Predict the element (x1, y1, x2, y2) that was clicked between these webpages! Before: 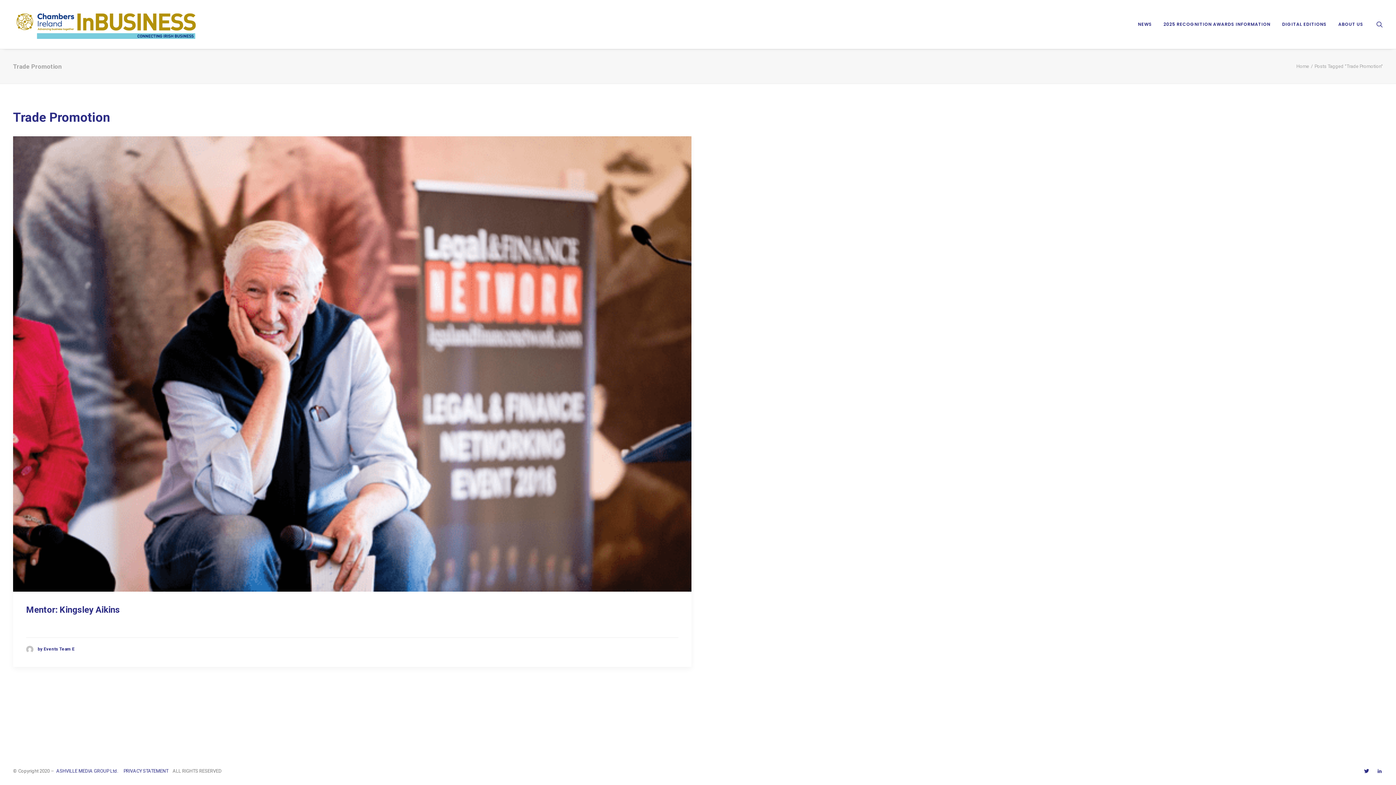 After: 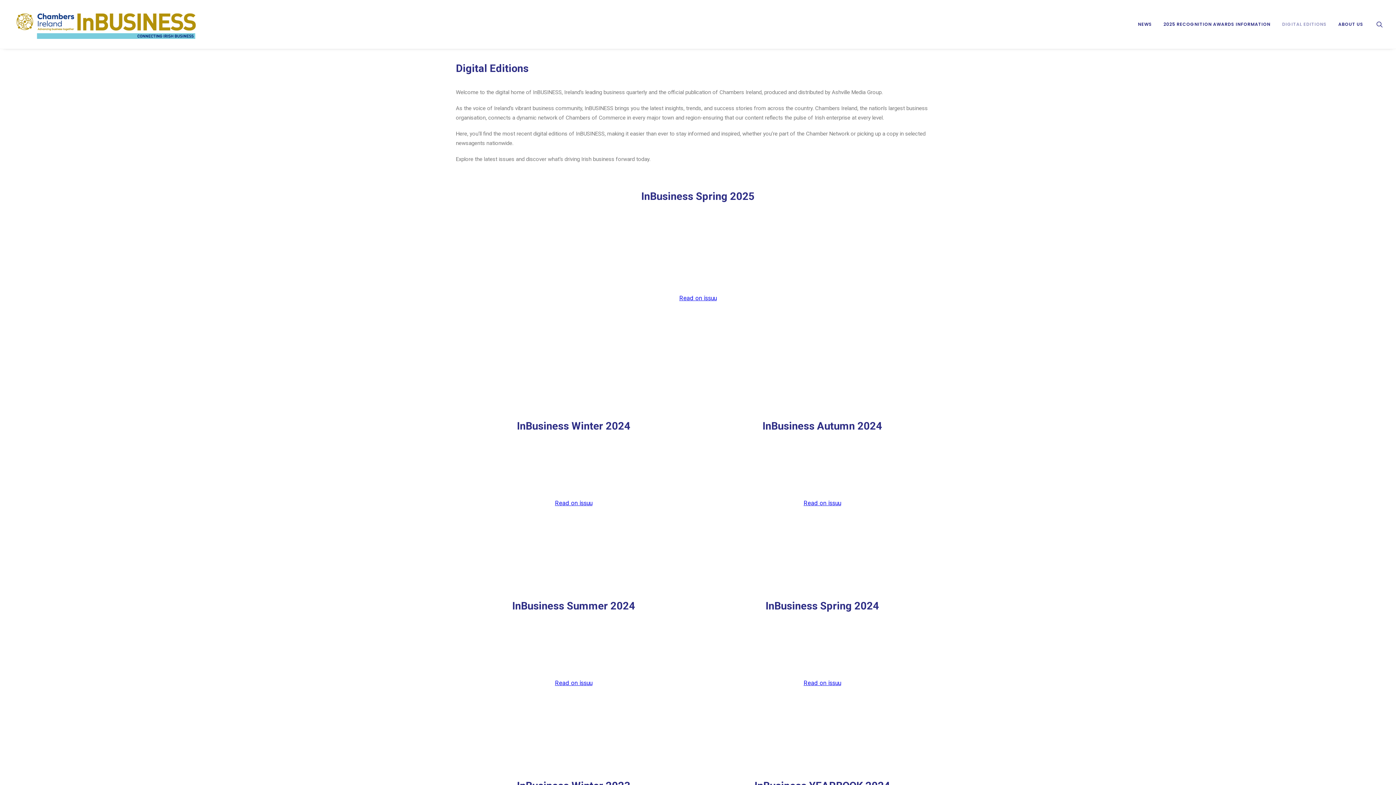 Action: bbox: (1277, 0, 1332, 48) label: DIGITAL EDITIONS